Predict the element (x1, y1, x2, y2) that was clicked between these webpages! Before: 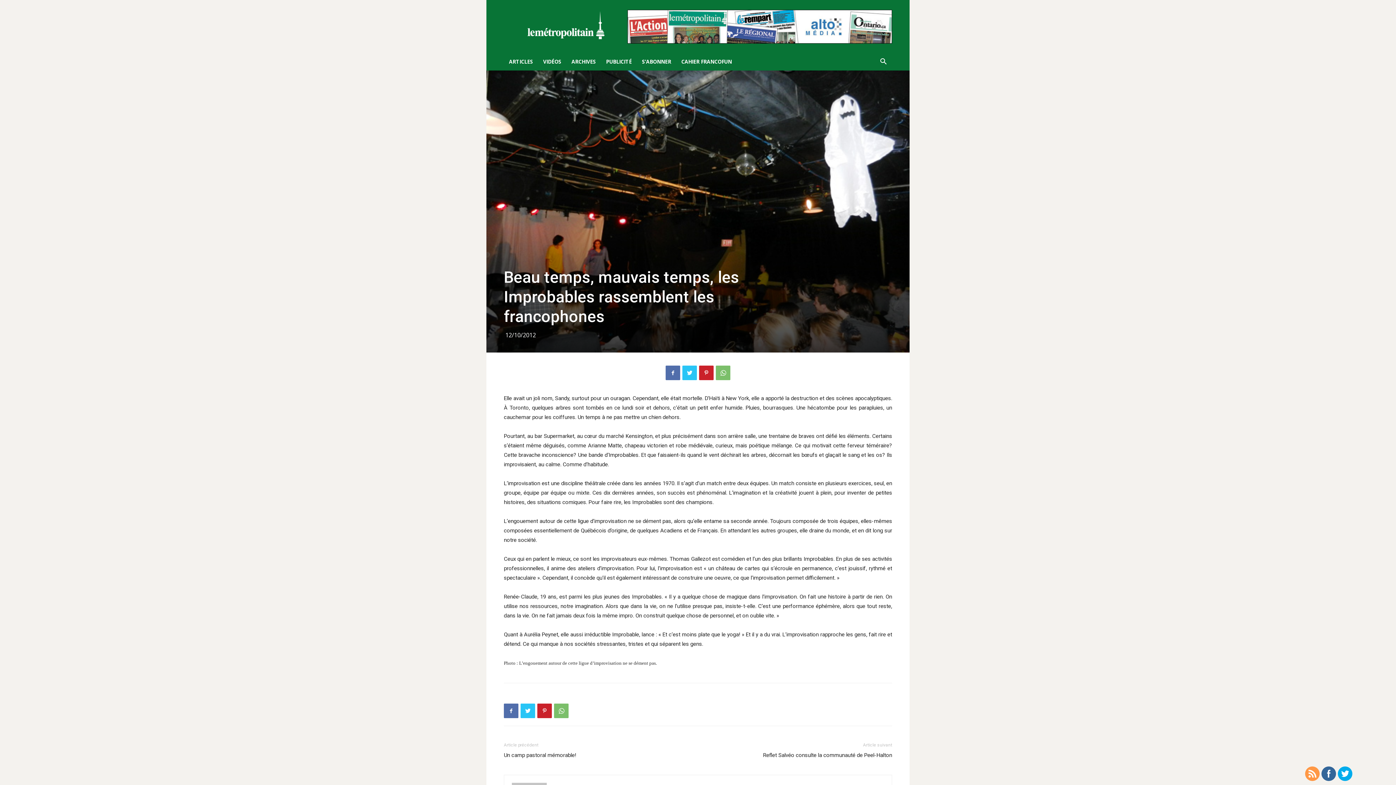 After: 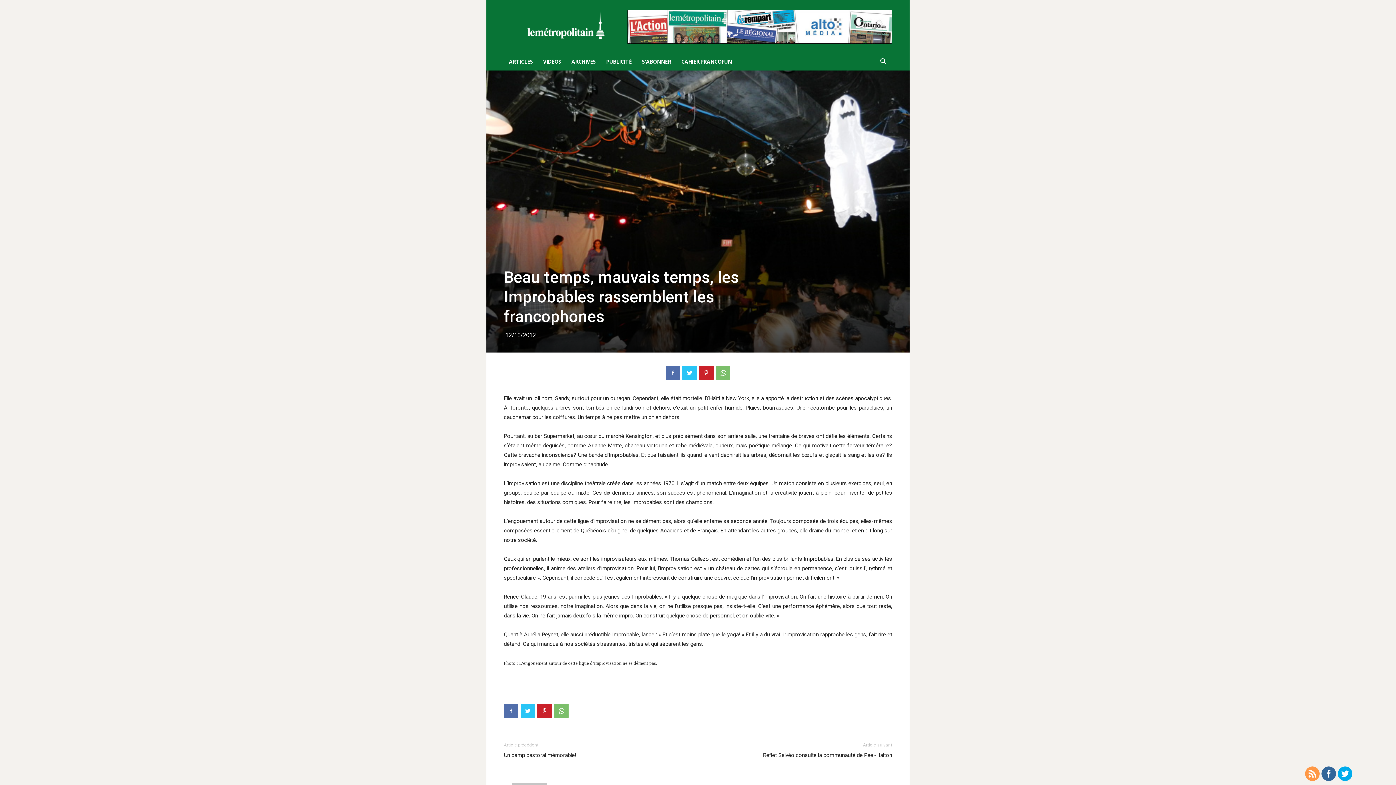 Action: bbox: (1305, 766, 1320, 781)